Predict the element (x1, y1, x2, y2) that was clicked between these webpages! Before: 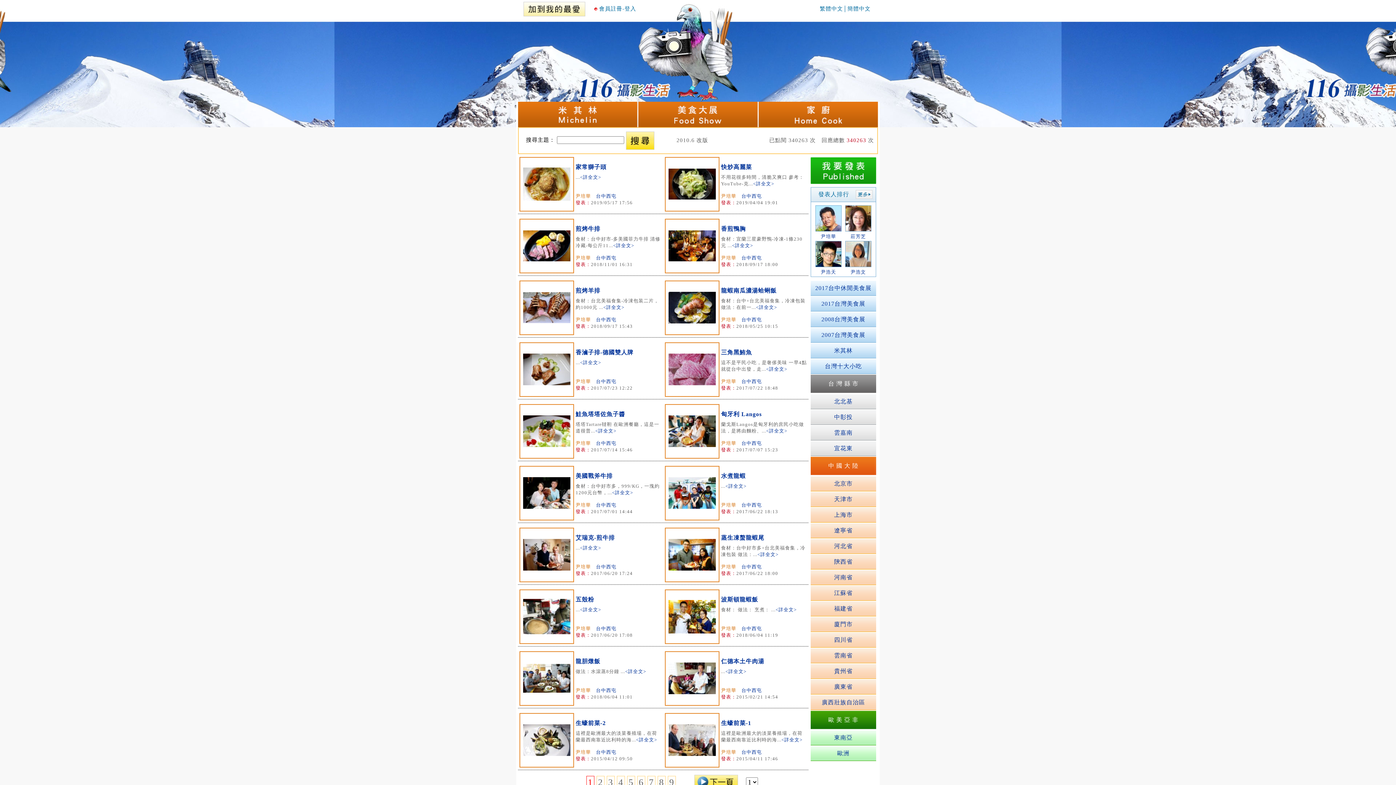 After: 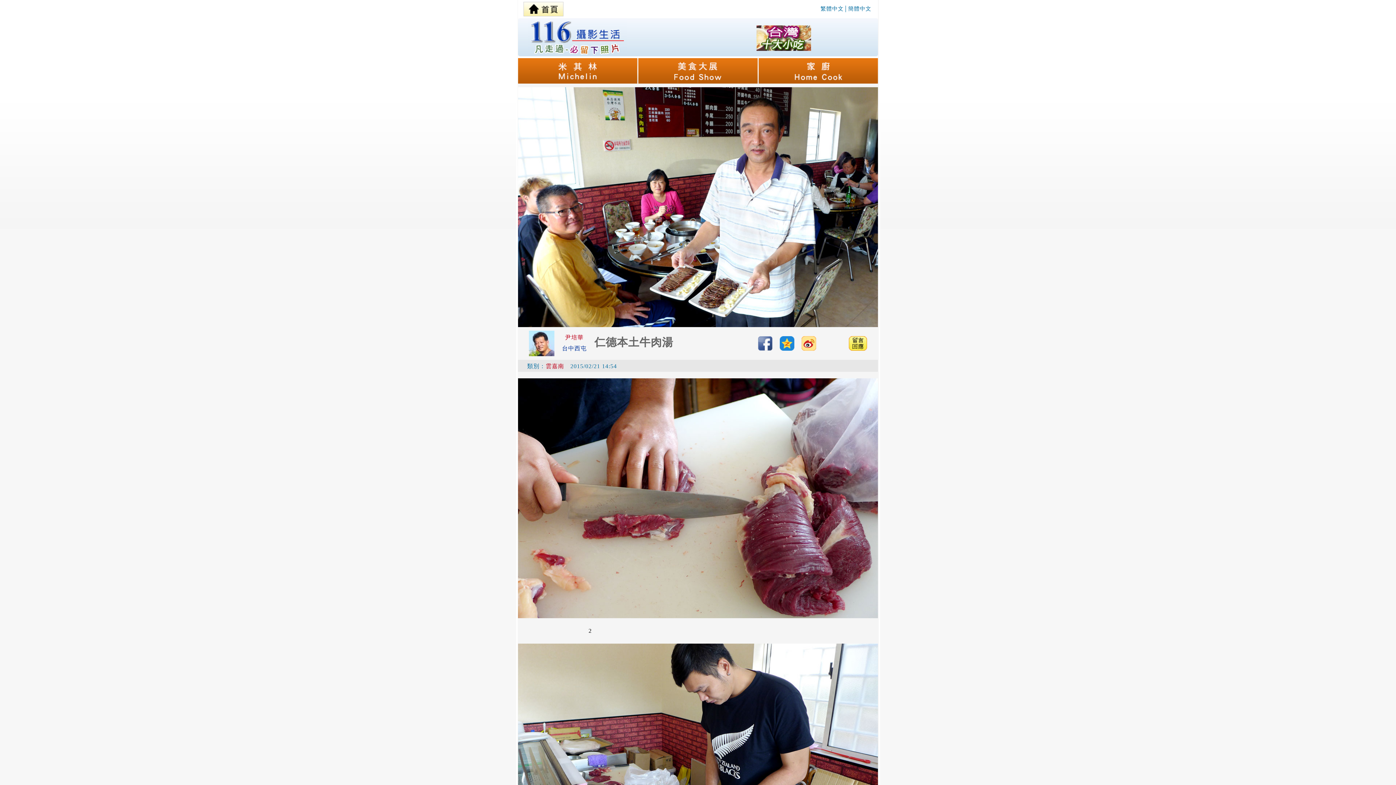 Action: bbox: (668, 689, 715, 695)